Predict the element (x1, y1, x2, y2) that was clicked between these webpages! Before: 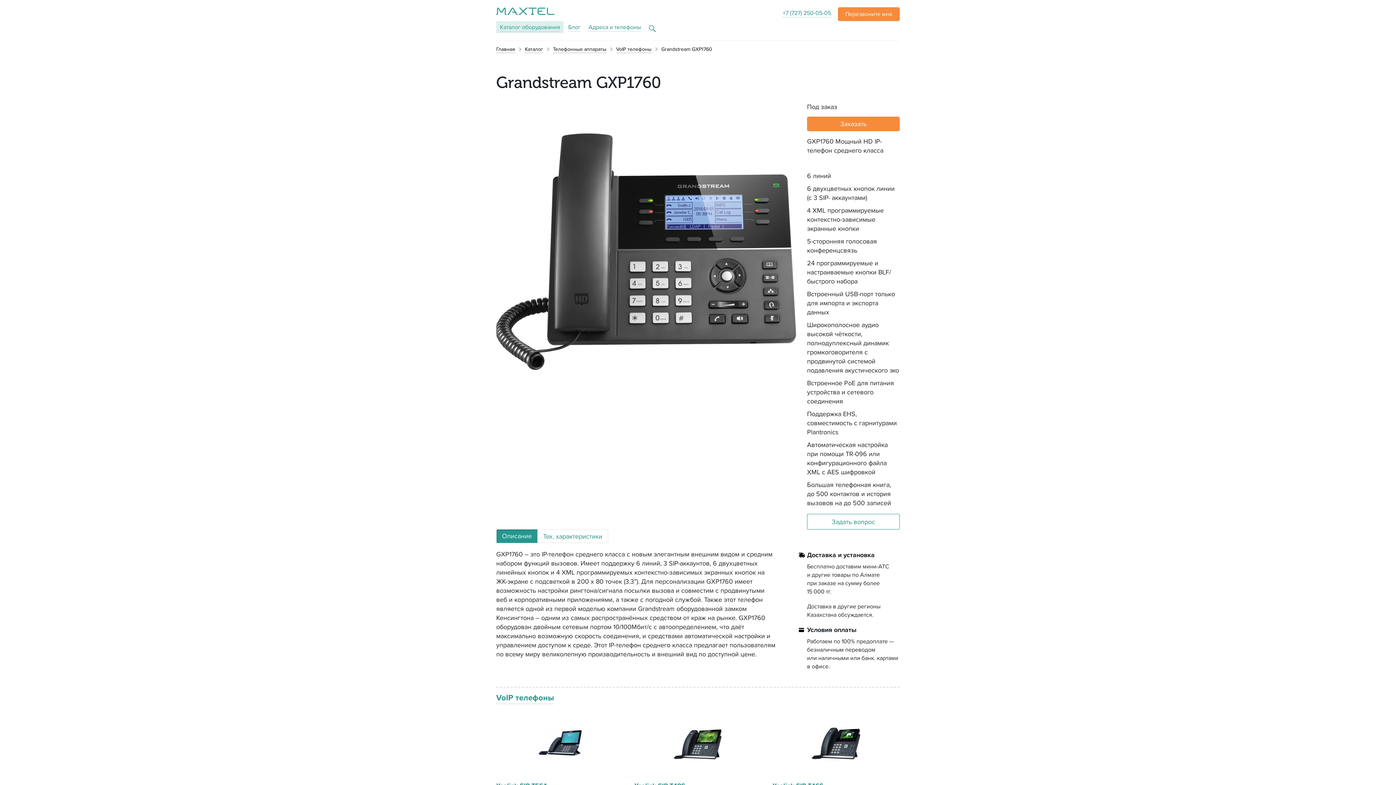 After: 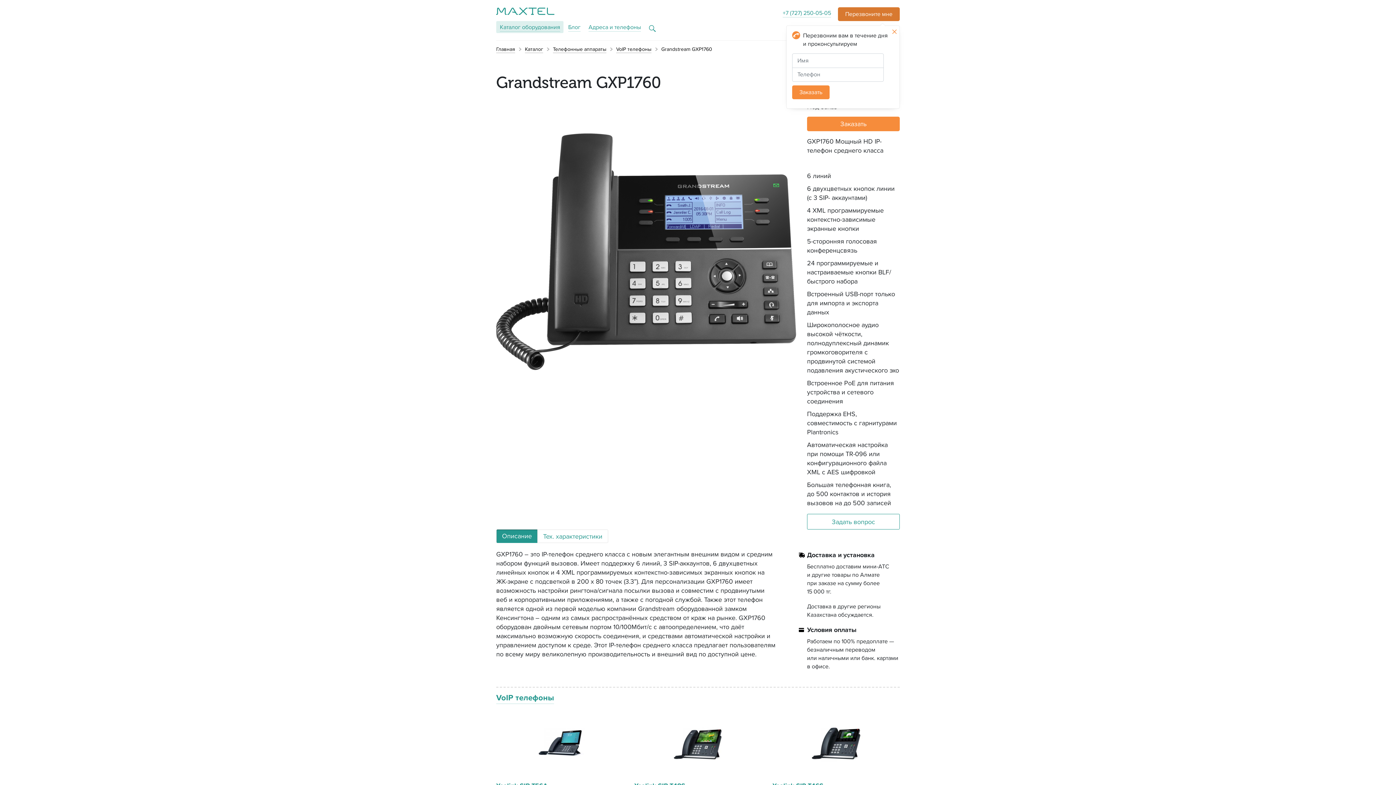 Action: label: Перезвоните мне bbox: (838, 7, 900, 21)